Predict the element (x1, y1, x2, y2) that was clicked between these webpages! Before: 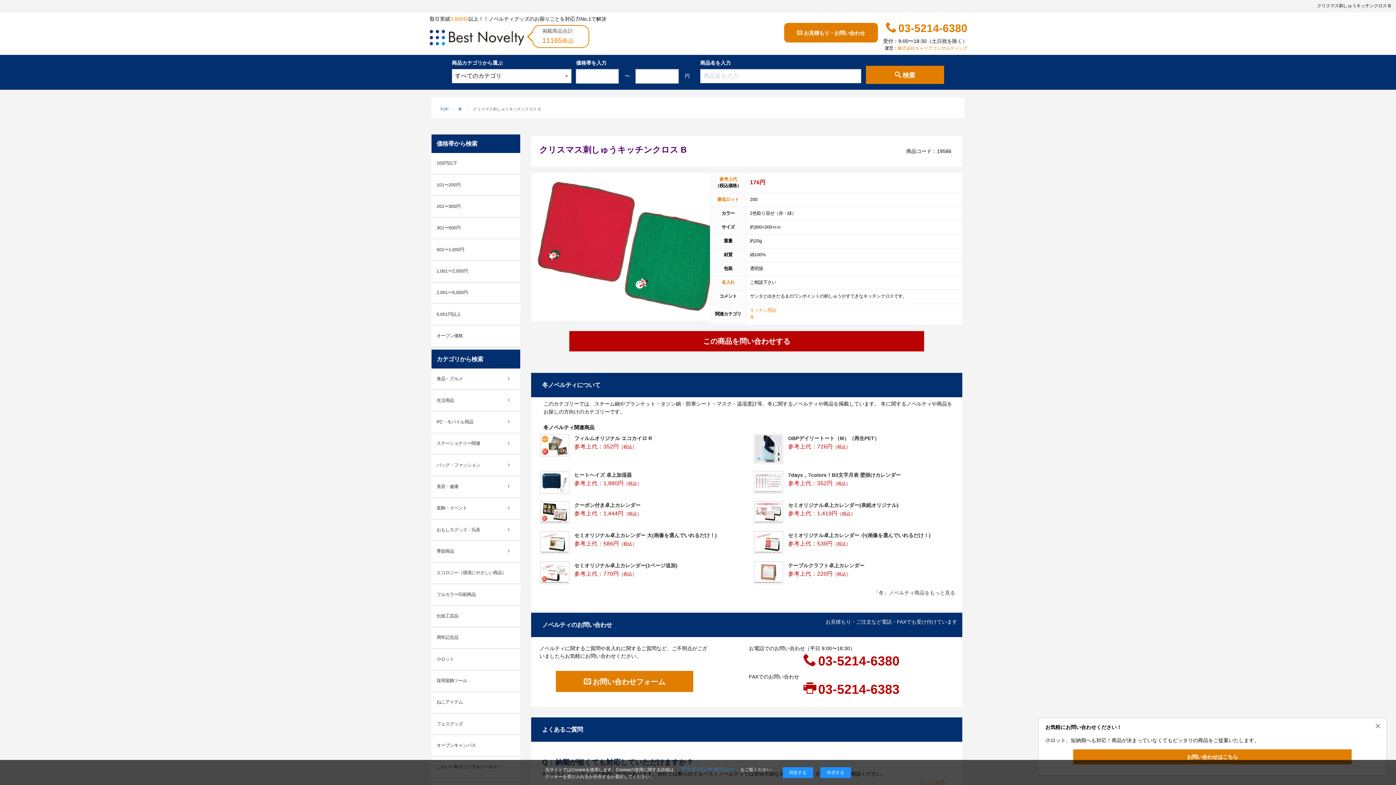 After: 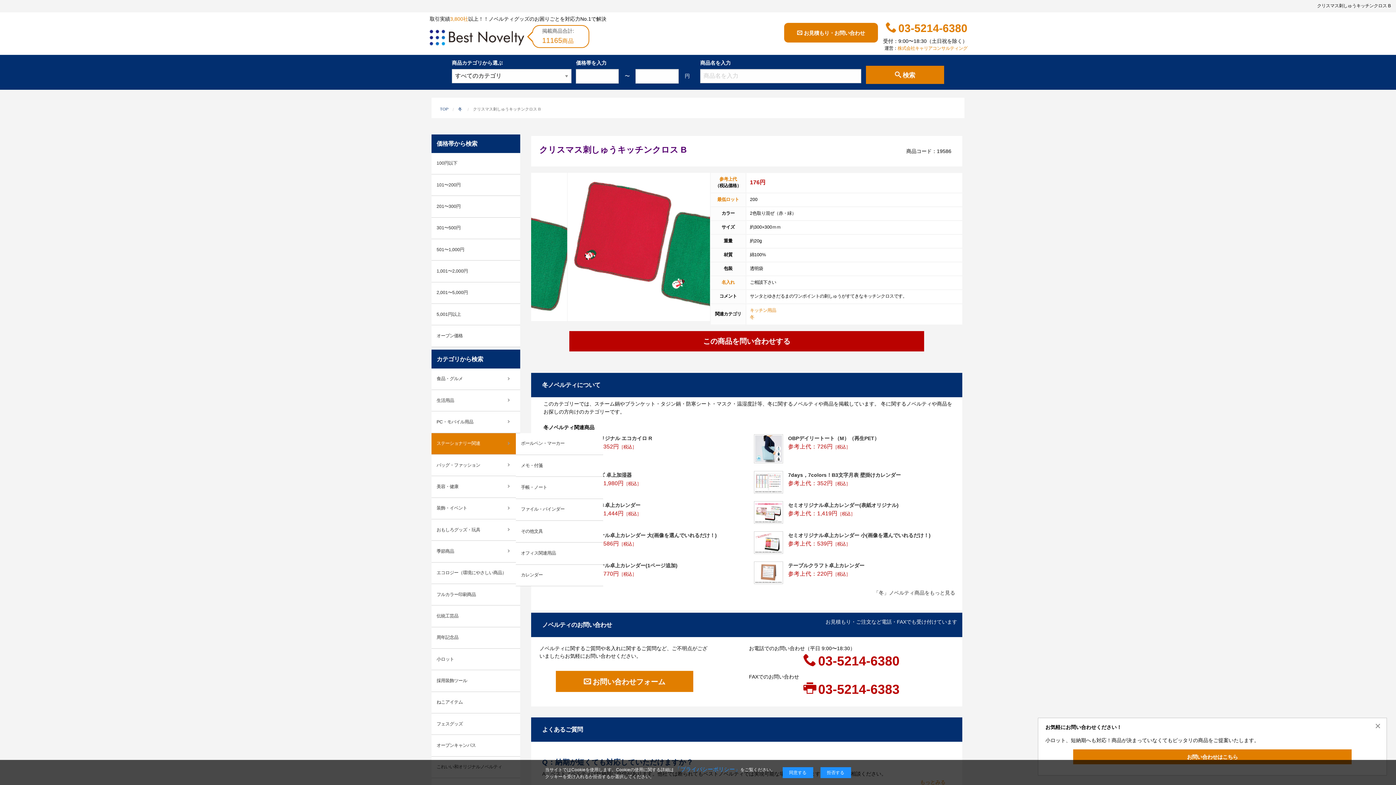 Action: label: ステーショナリー関連 bbox: (431, 433, 520, 454)